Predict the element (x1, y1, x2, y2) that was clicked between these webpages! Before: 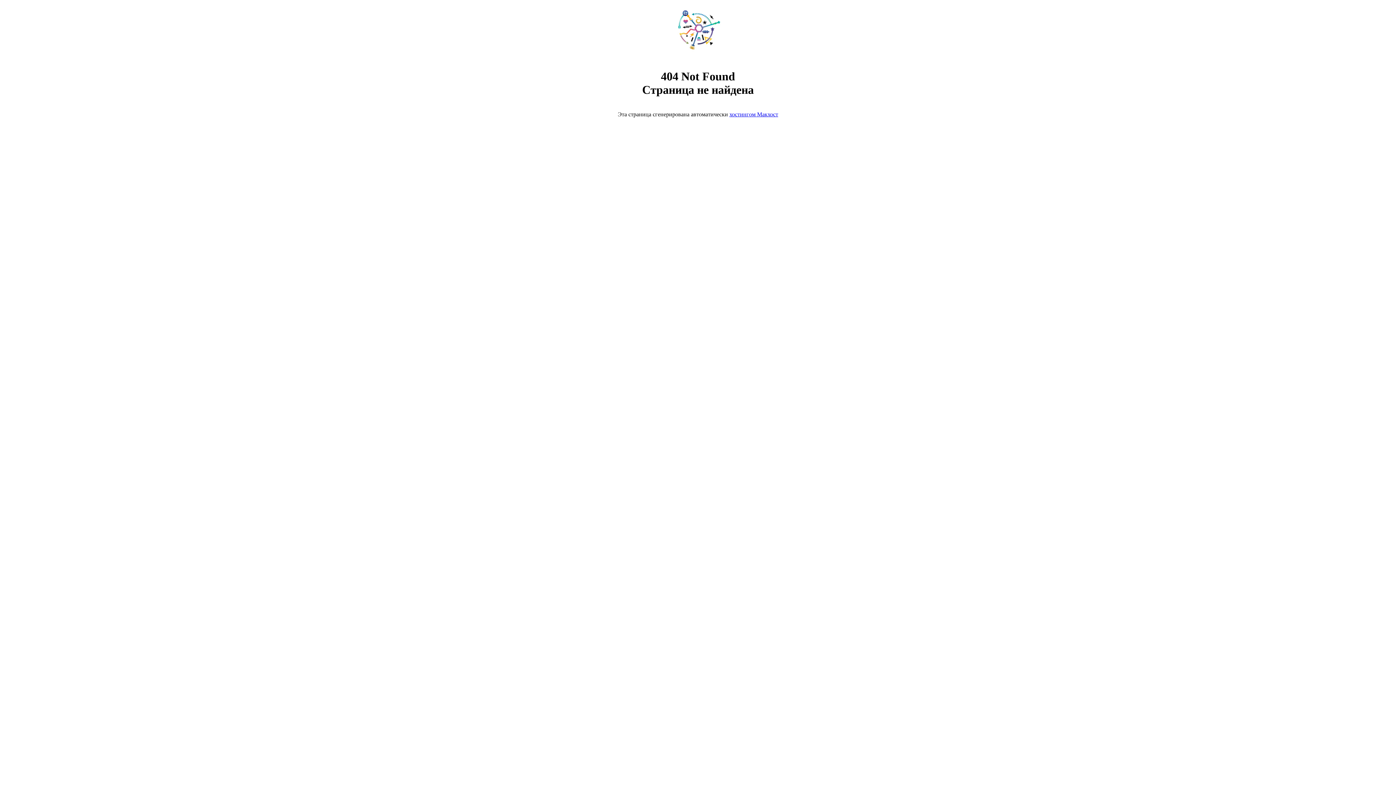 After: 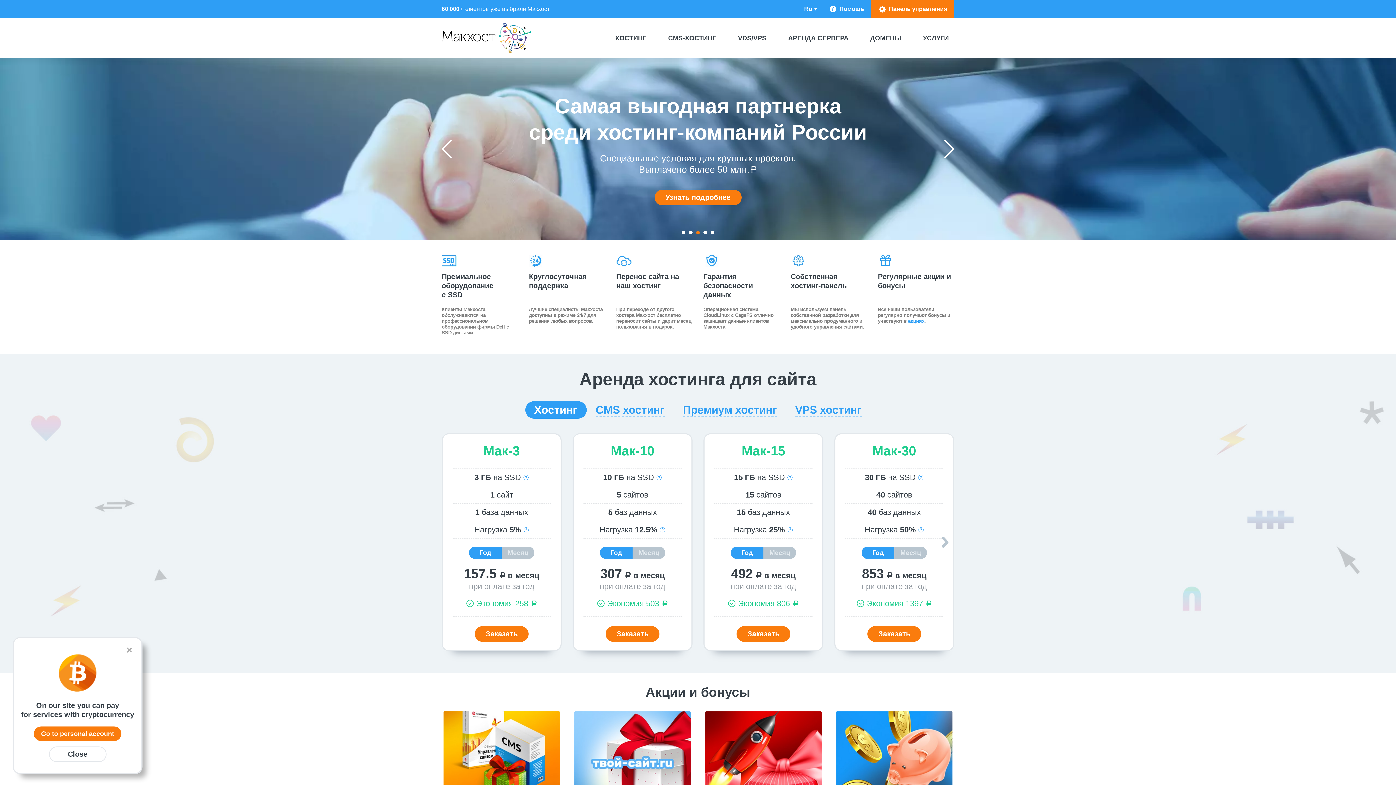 Action: bbox: (668, 50, 728, 56)